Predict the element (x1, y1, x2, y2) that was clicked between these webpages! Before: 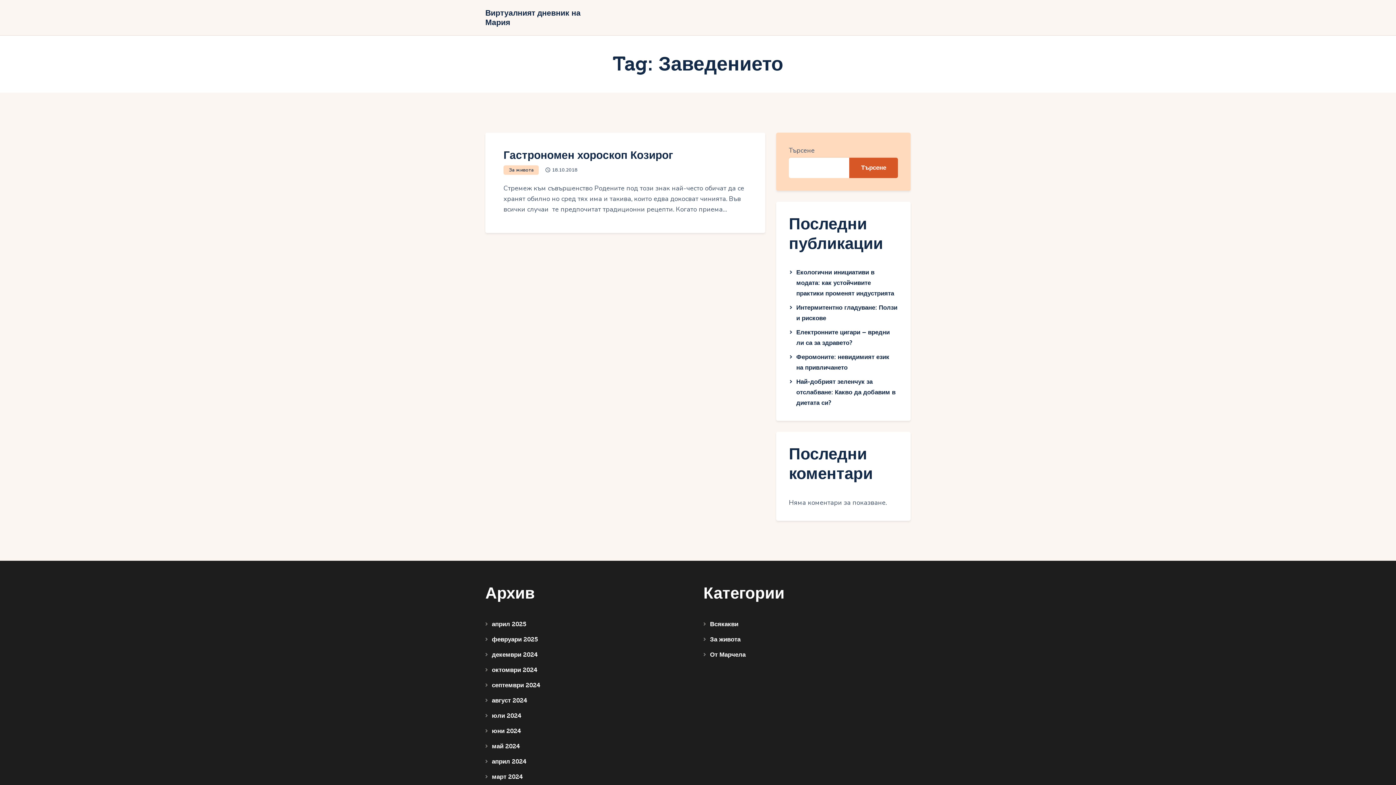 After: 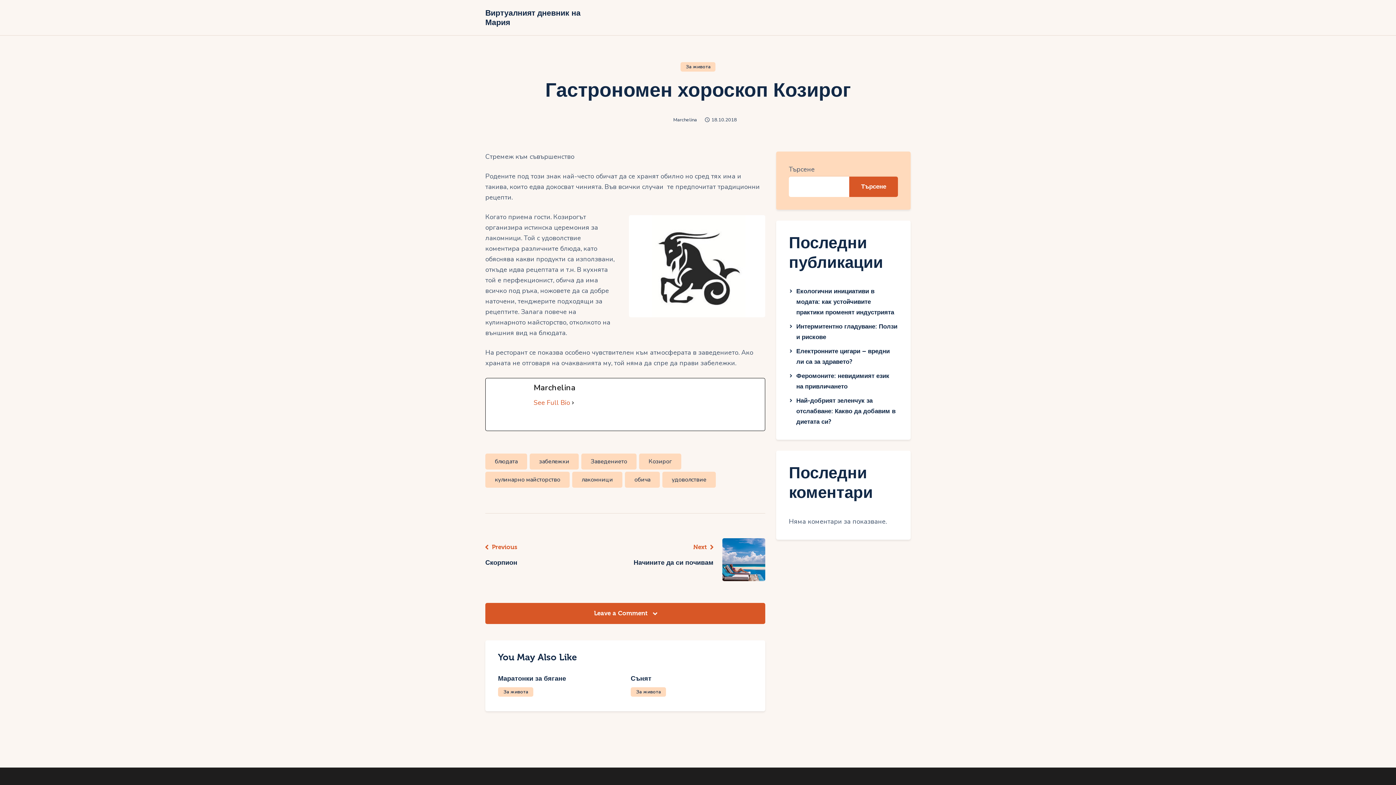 Action: bbox: (503, 149, 673, 161) label: Гастрономен хороскоп Козирог